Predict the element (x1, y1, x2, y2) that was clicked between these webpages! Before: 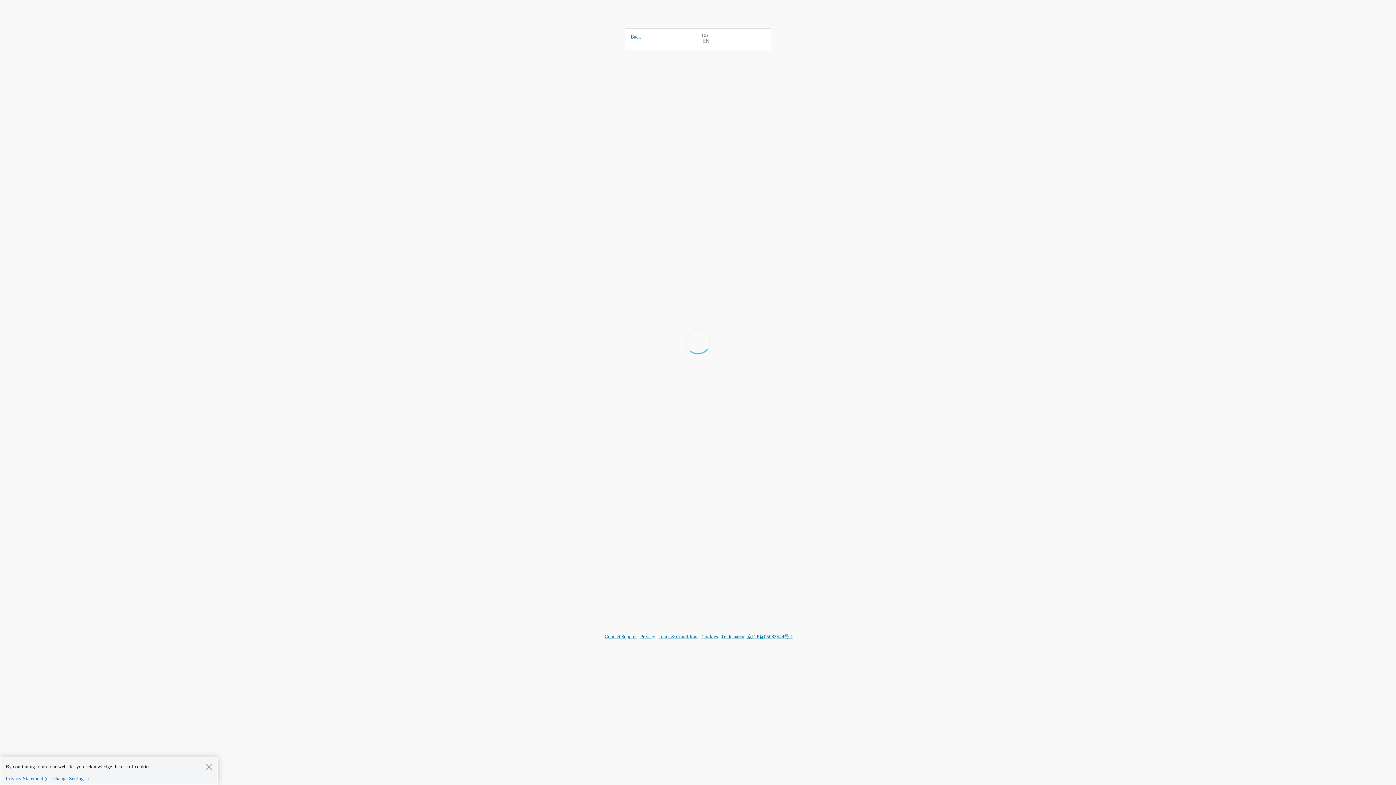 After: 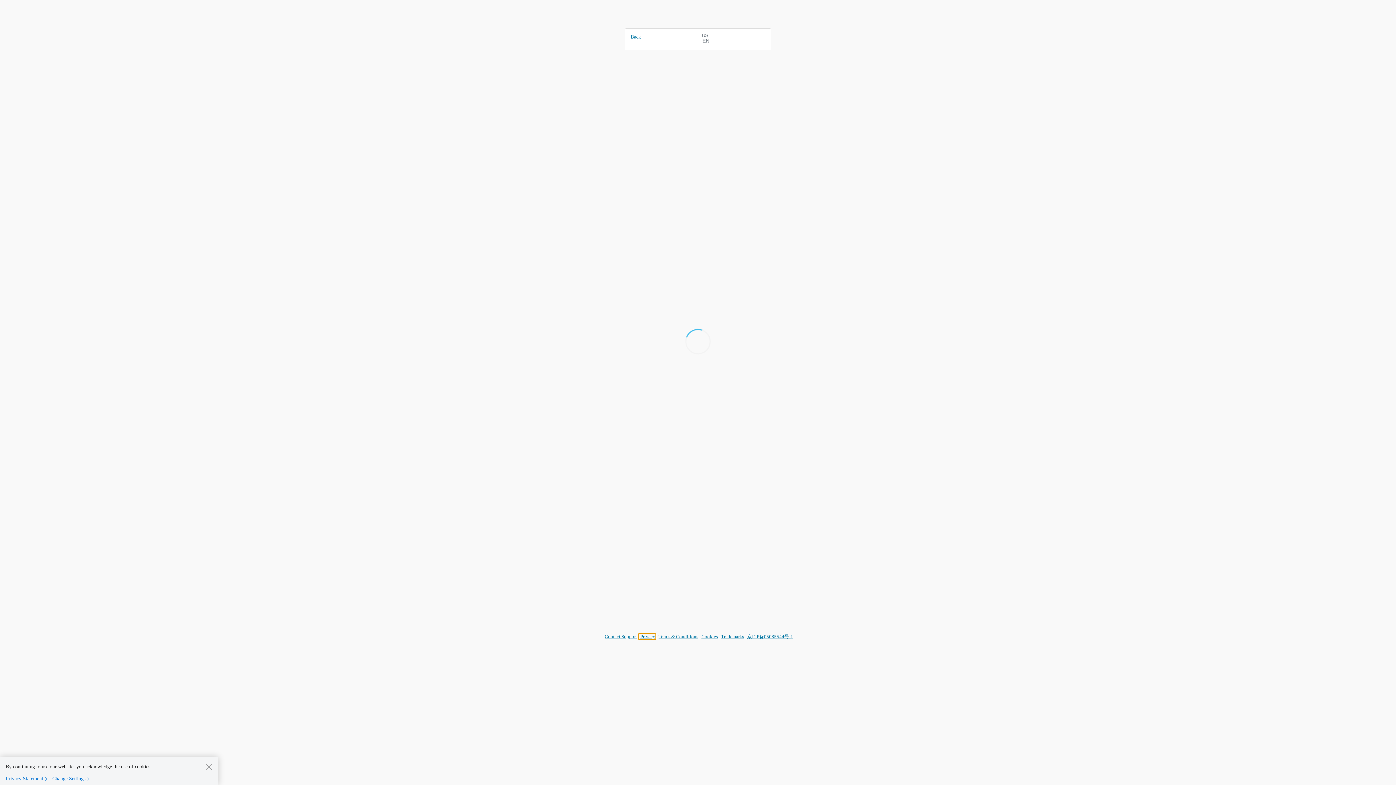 Action: label: Privacy bbox: (638, 634, 655, 639)